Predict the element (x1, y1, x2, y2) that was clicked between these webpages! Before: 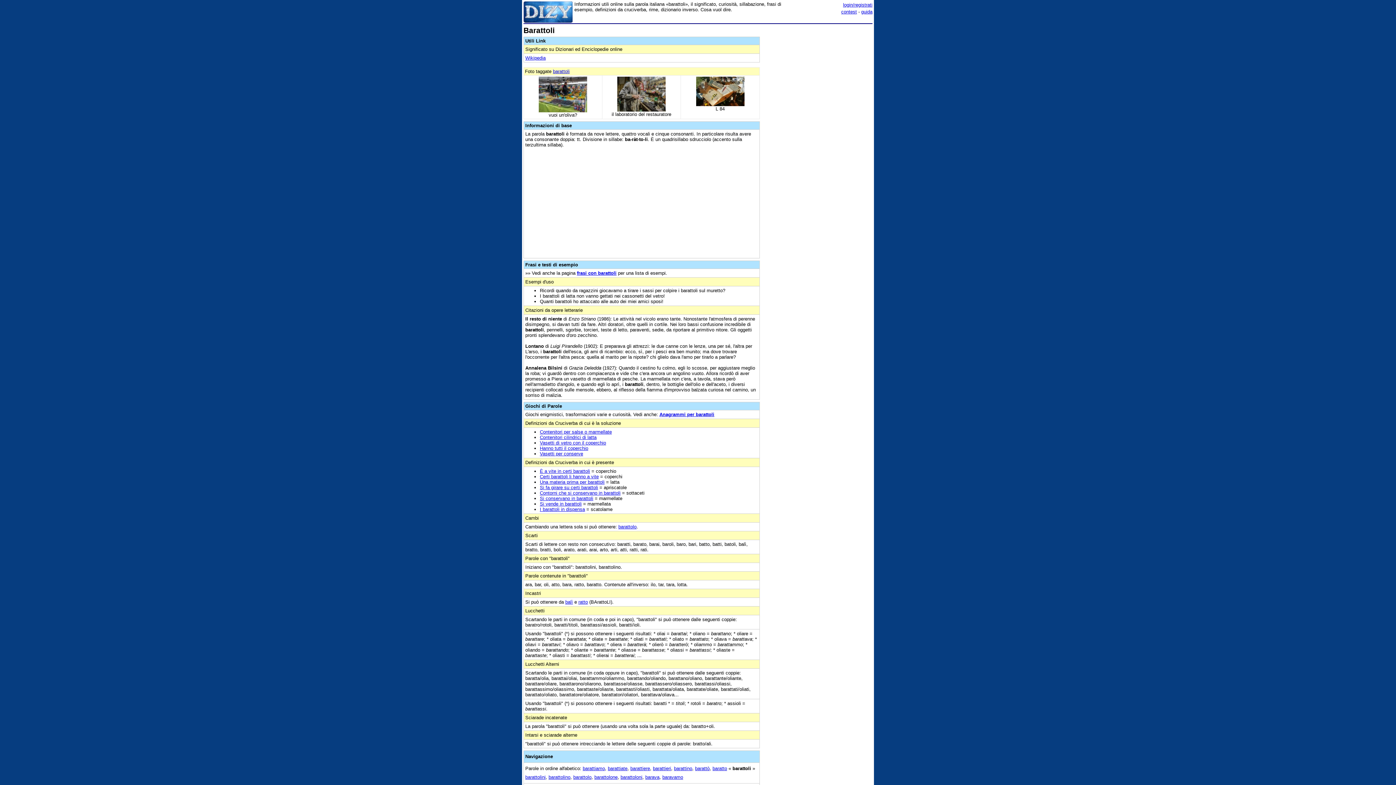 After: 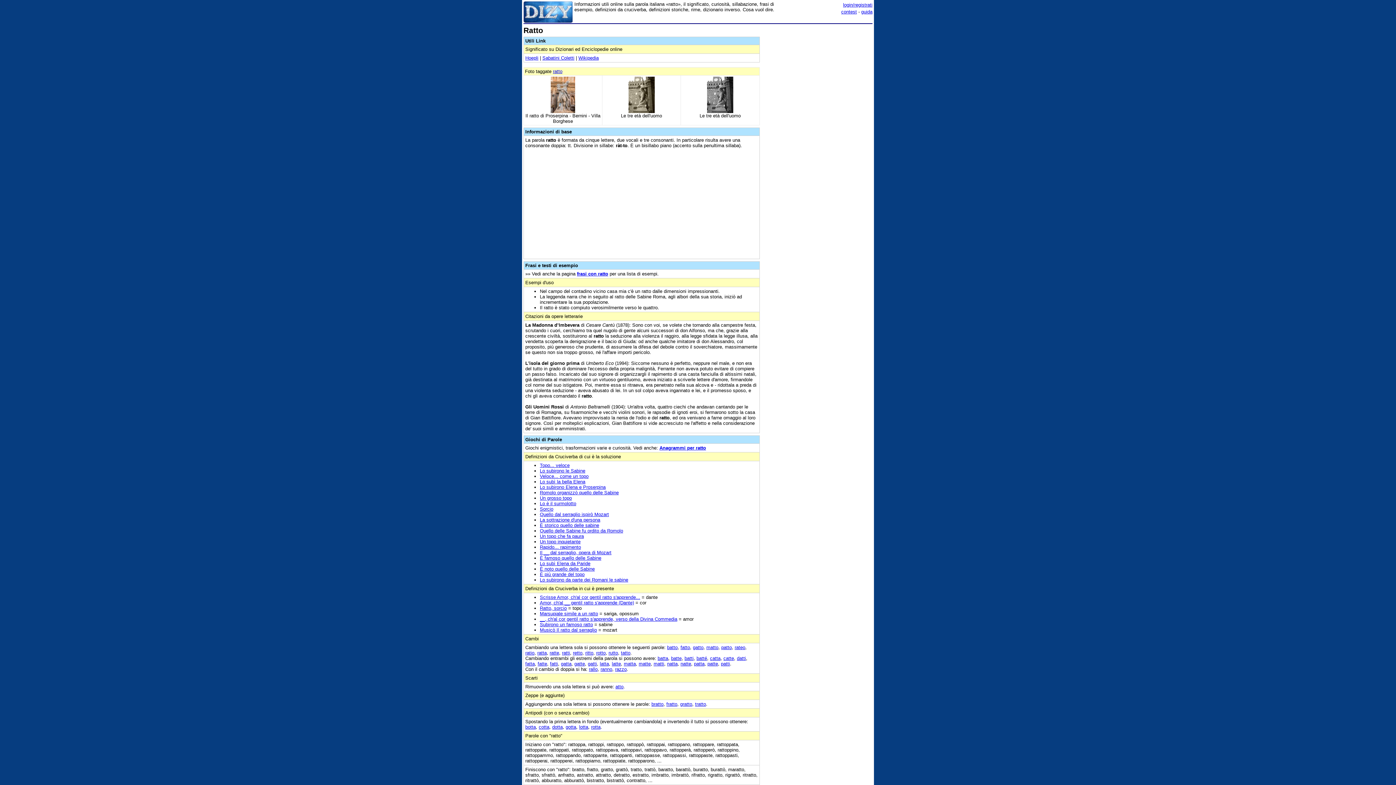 Action: bbox: (578, 599, 588, 604) label: ratto